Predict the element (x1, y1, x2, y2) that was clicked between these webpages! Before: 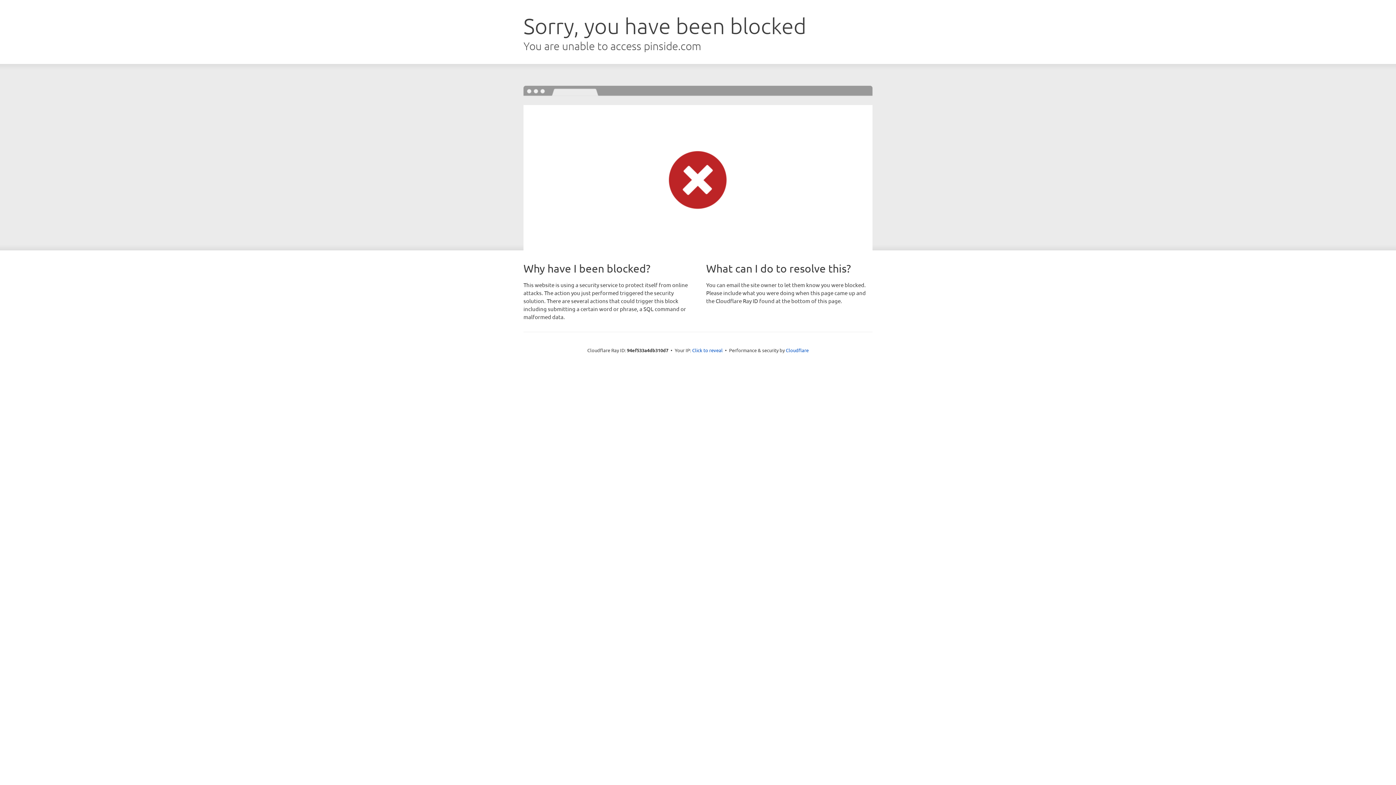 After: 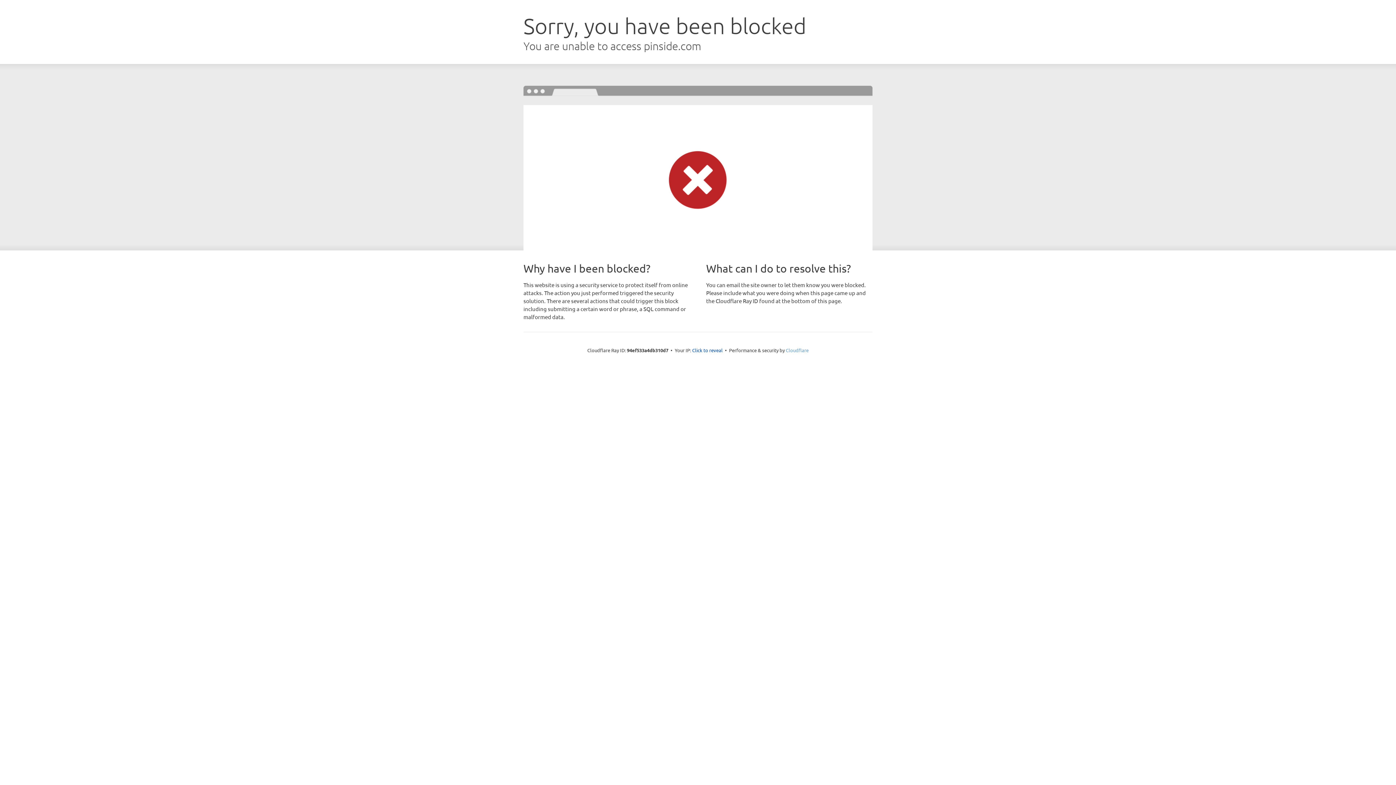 Action: bbox: (786, 347, 808, 353) label: Cloudflare